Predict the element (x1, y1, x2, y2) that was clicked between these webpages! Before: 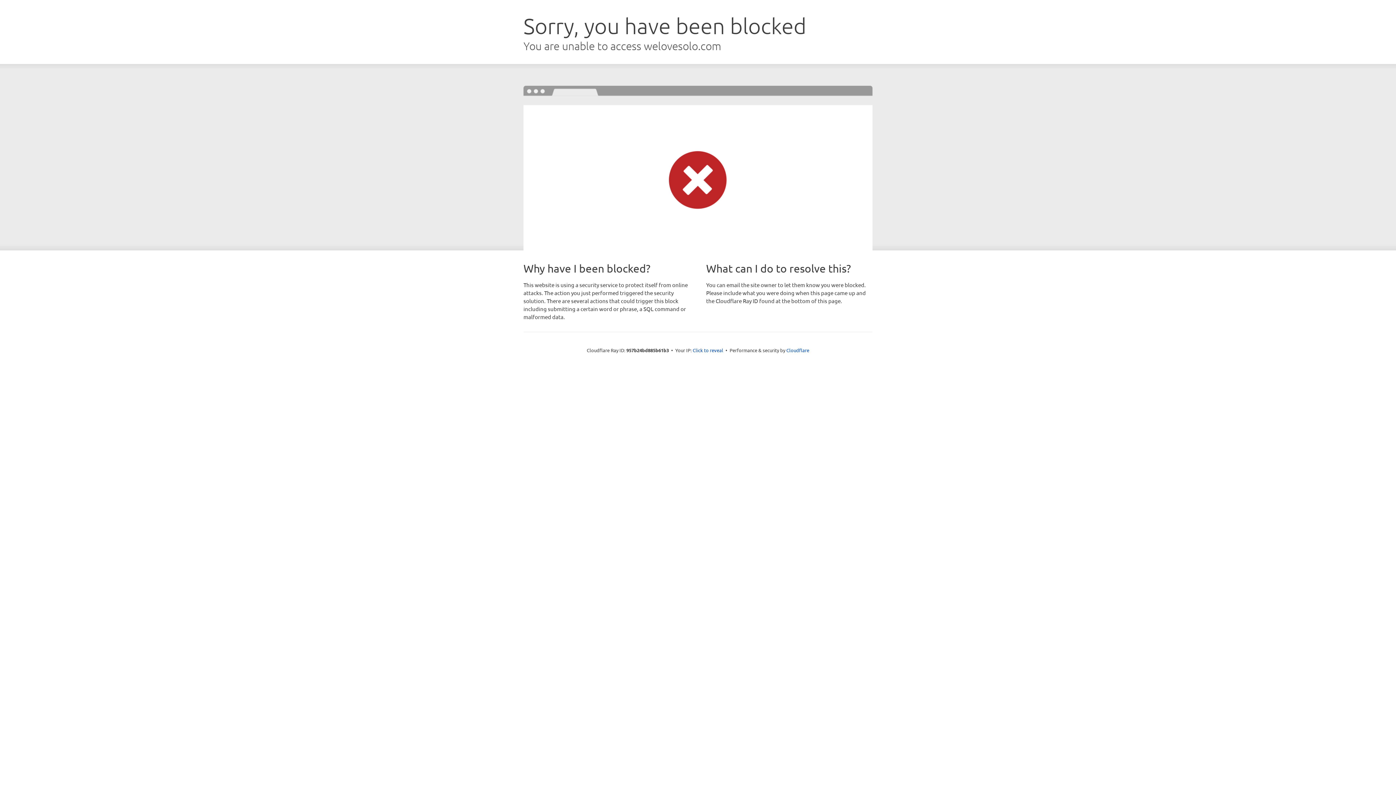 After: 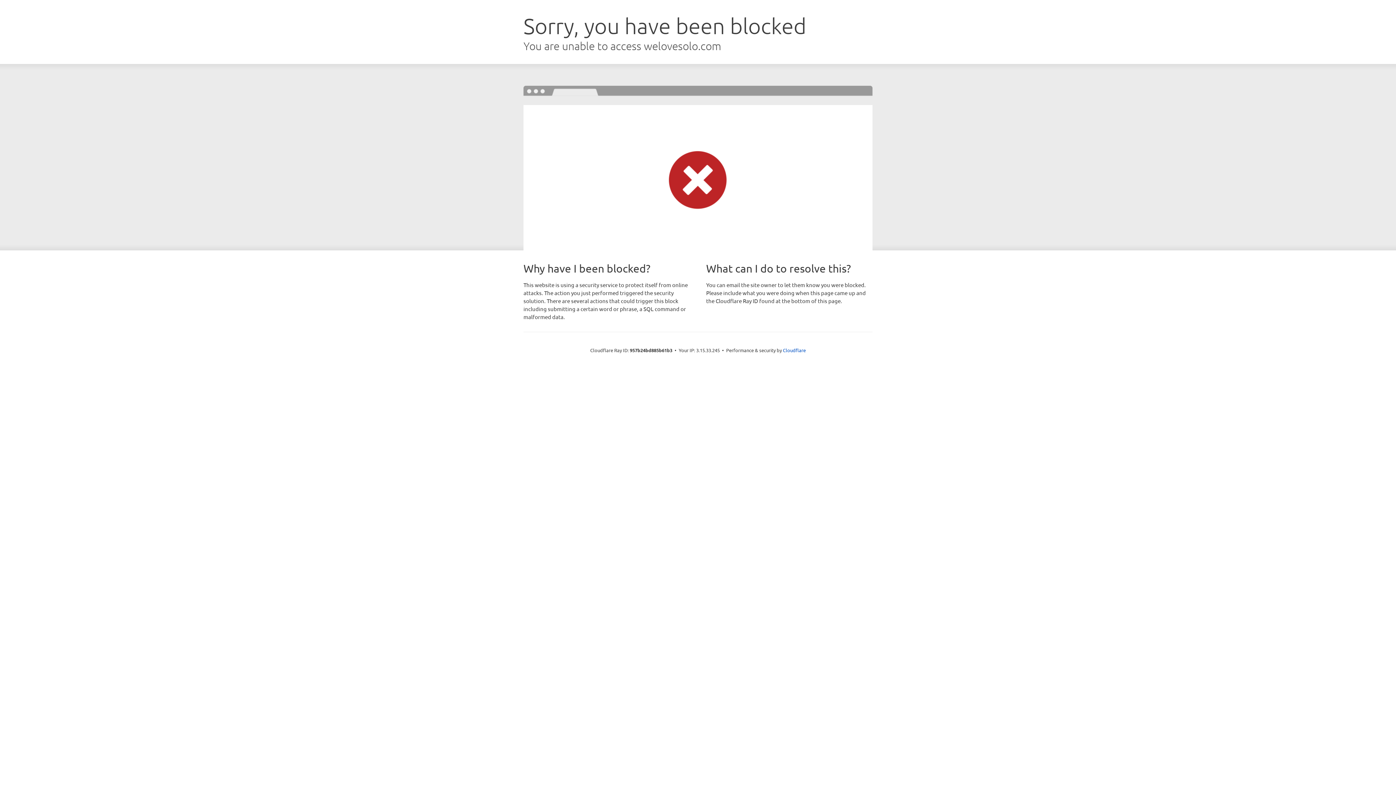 Action: bbox: (692, 346, 723, 353) label: Click to reveal